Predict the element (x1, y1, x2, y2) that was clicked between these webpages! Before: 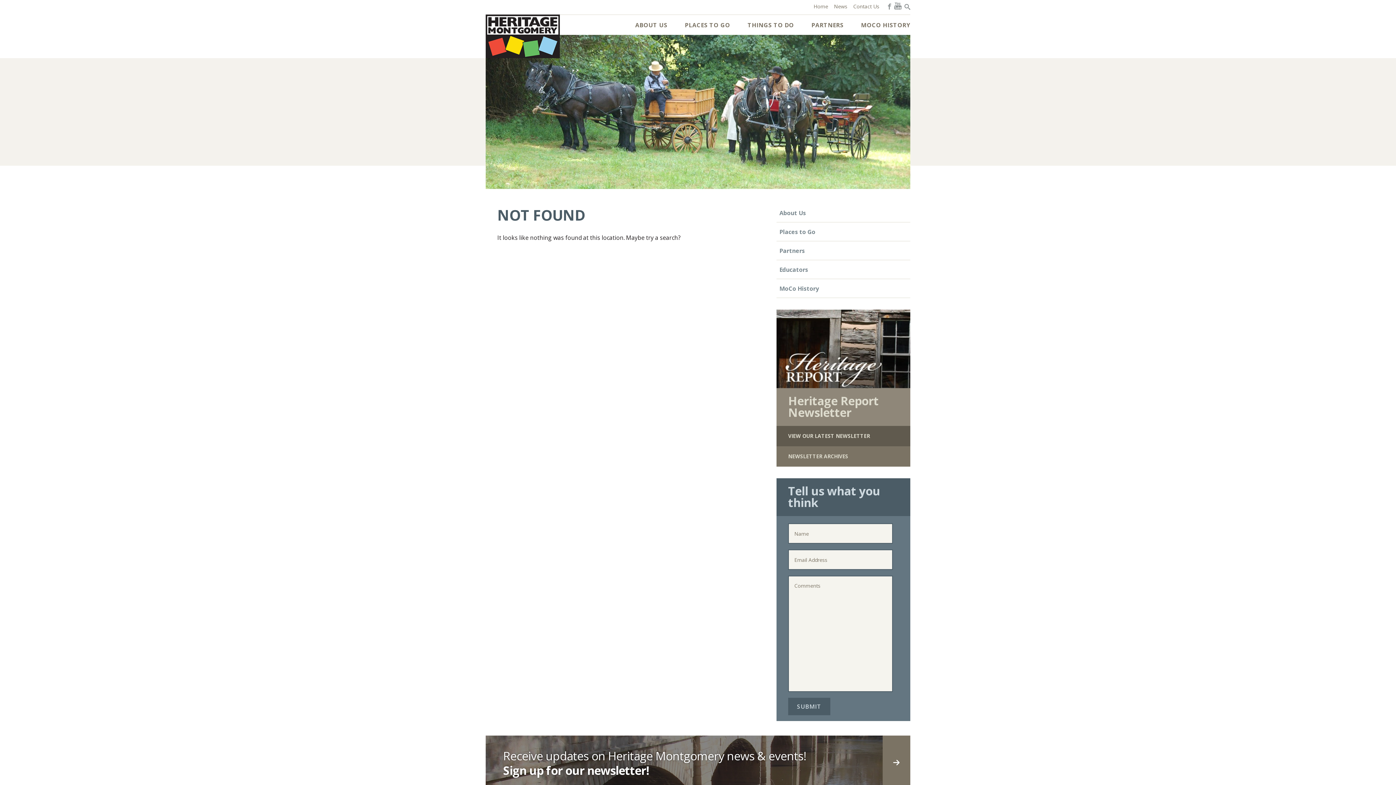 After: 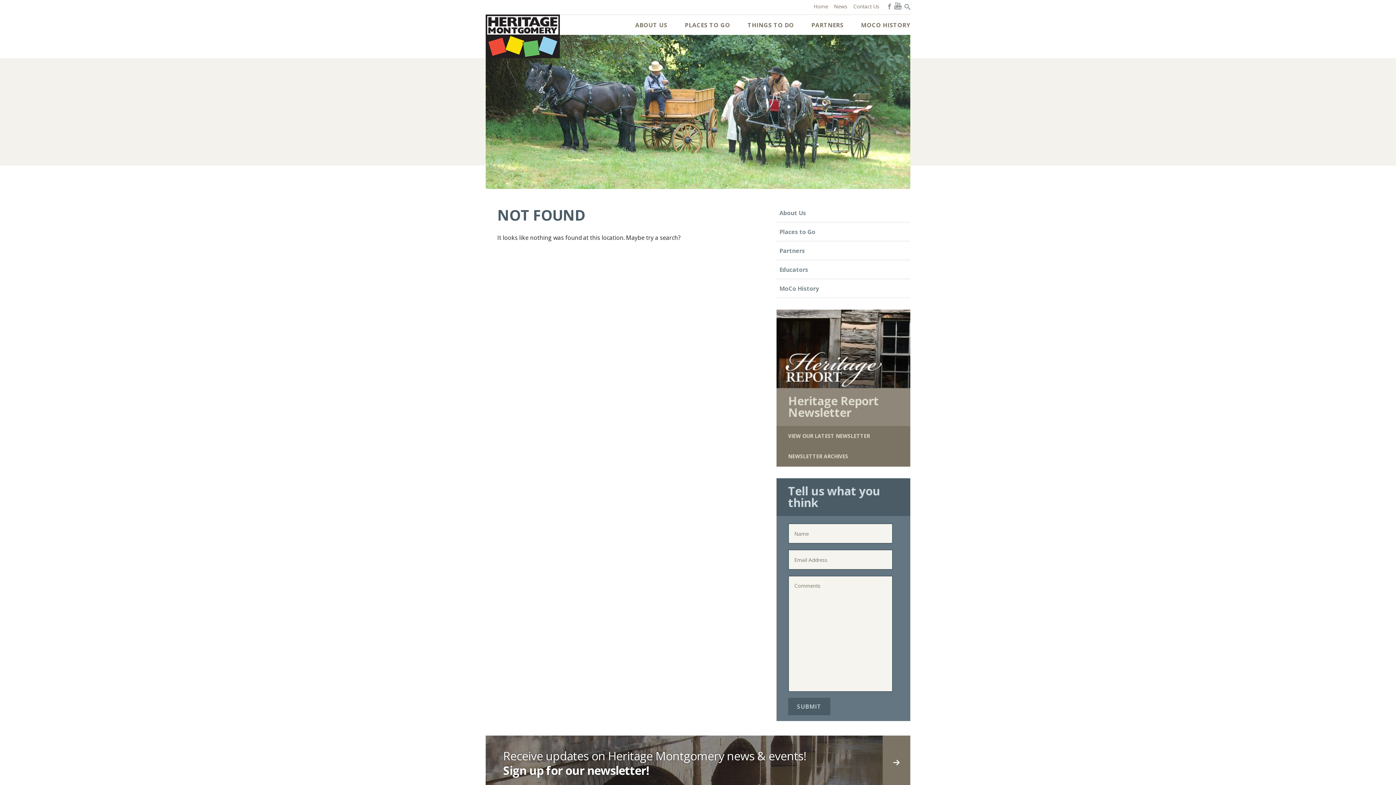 Action: bbox: (776, 426, 910, 446) label: VIEW OUR LATEST NEWSLETTER